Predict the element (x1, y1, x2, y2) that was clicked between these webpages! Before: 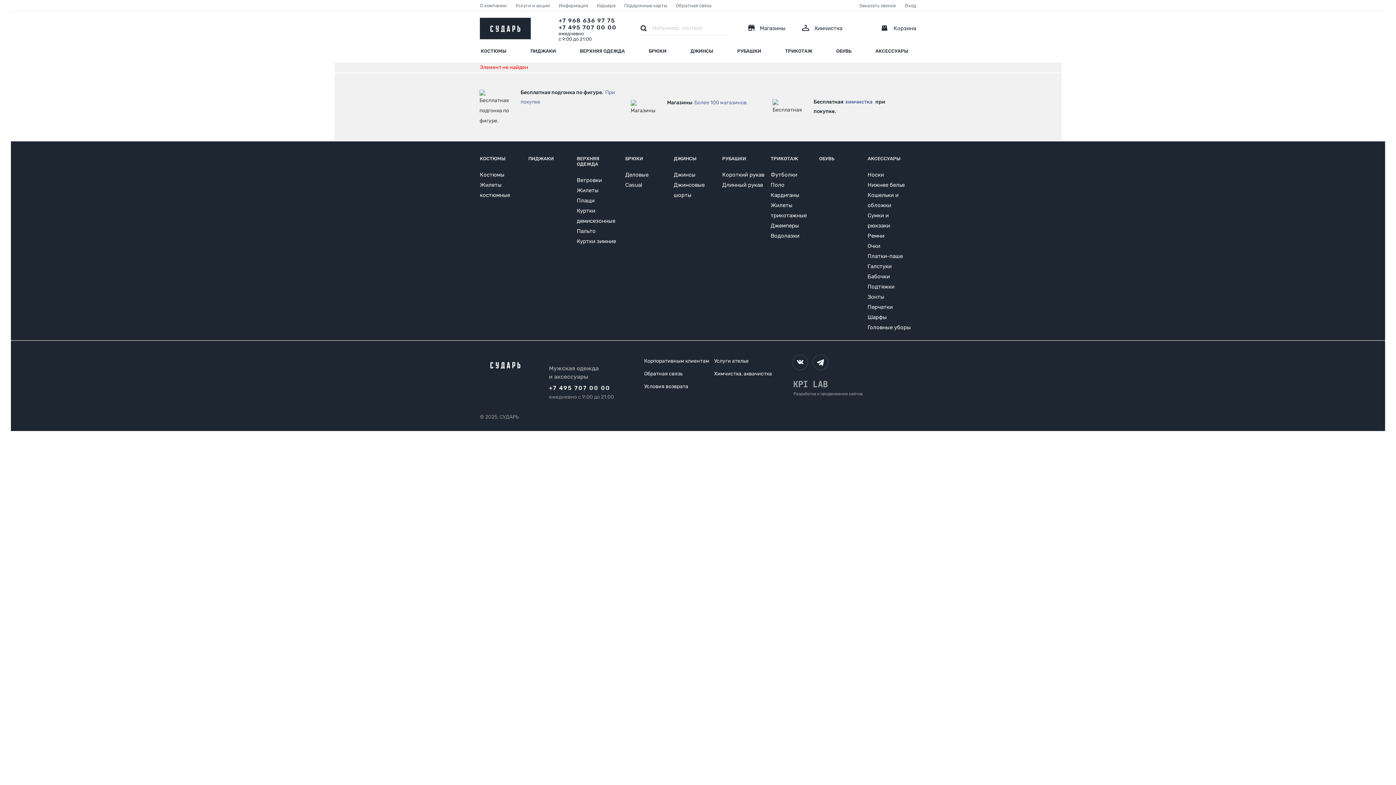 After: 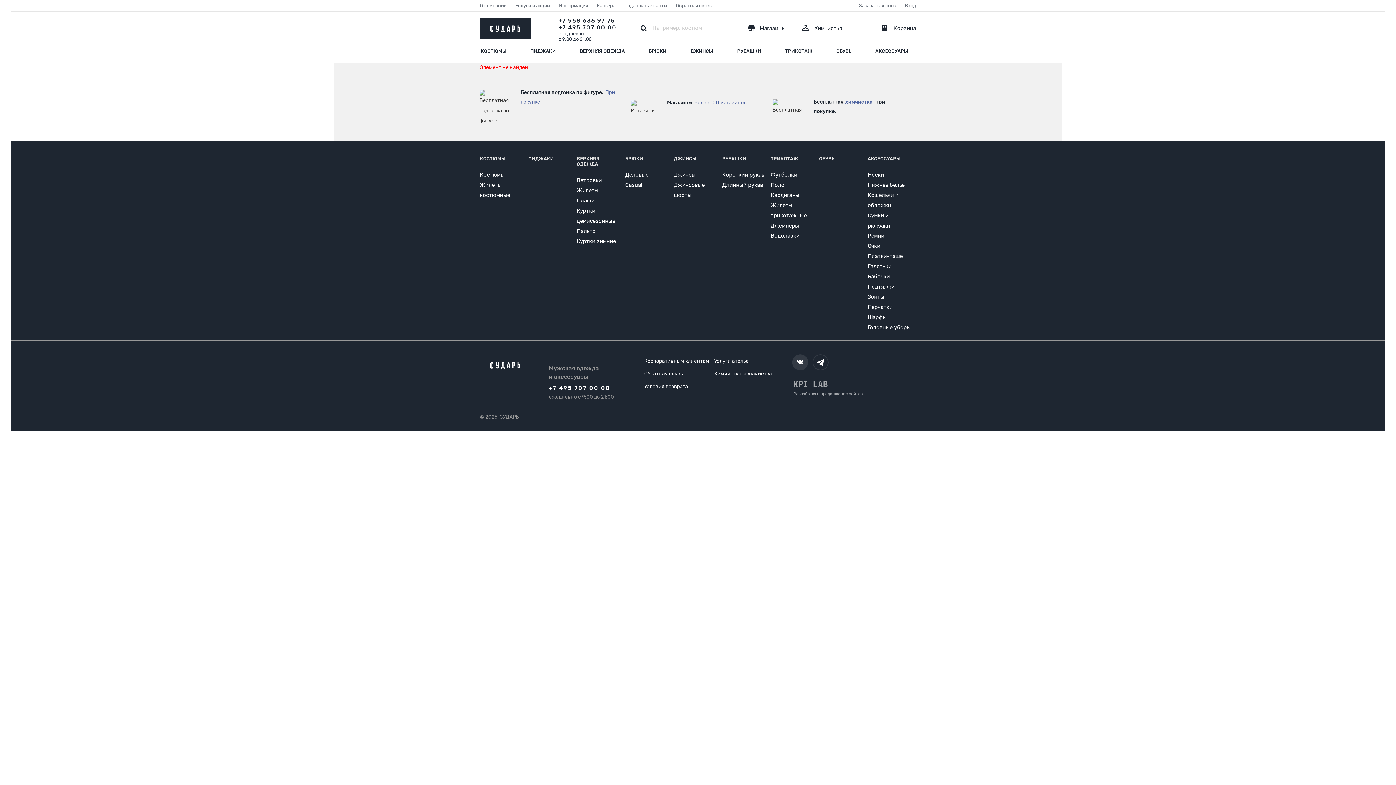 Action: bbox: (792, 354, 808, 370)